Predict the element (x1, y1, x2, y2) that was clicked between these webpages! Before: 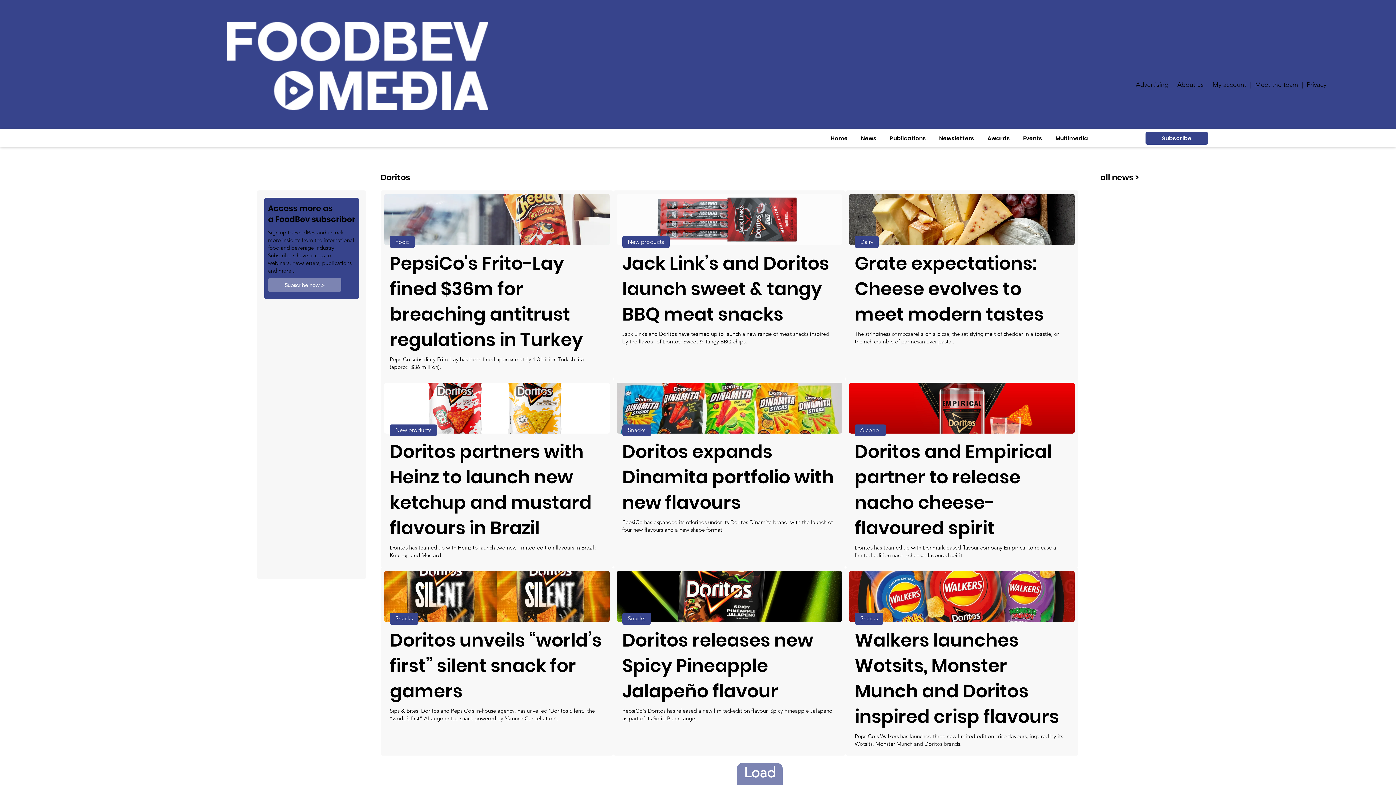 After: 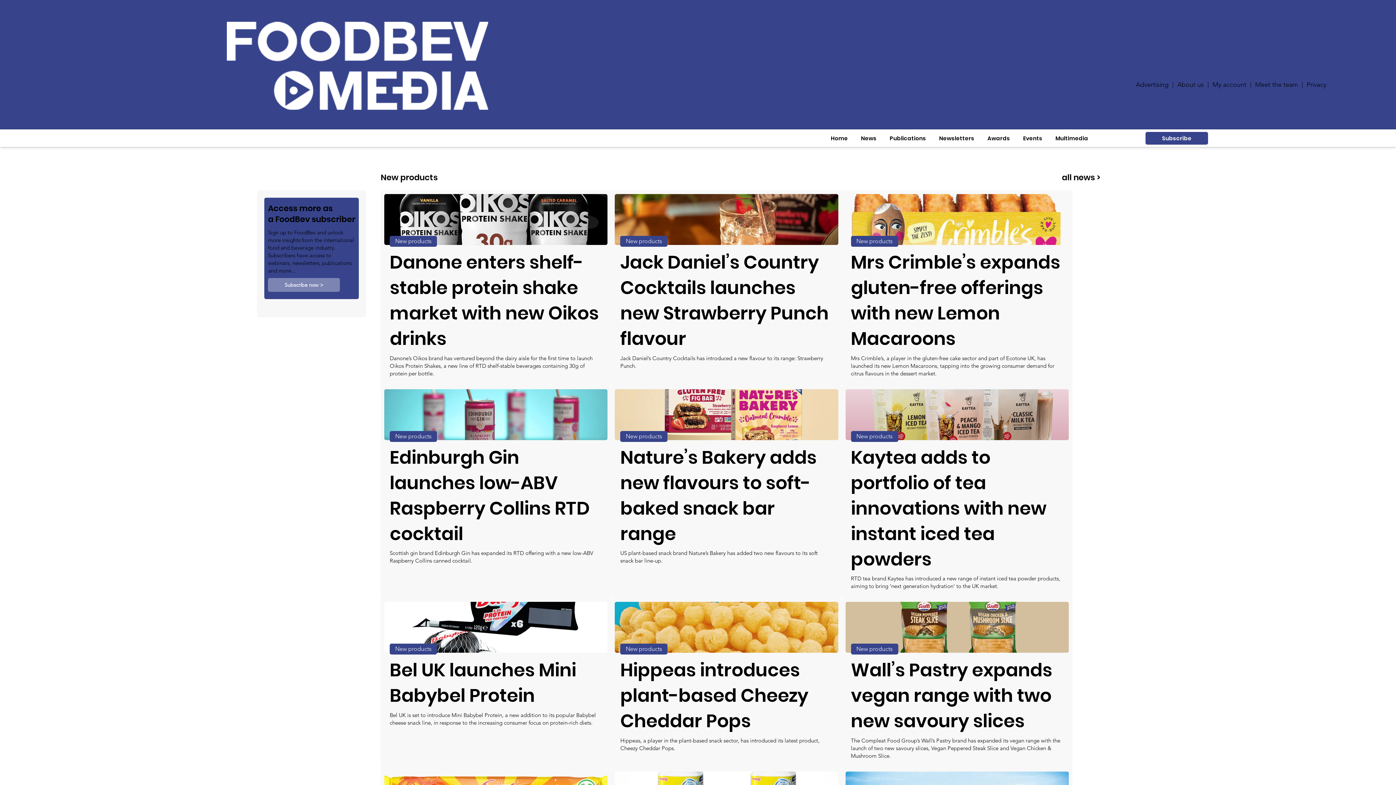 Action: label: New products bbox: (389, 424, 437, 436)